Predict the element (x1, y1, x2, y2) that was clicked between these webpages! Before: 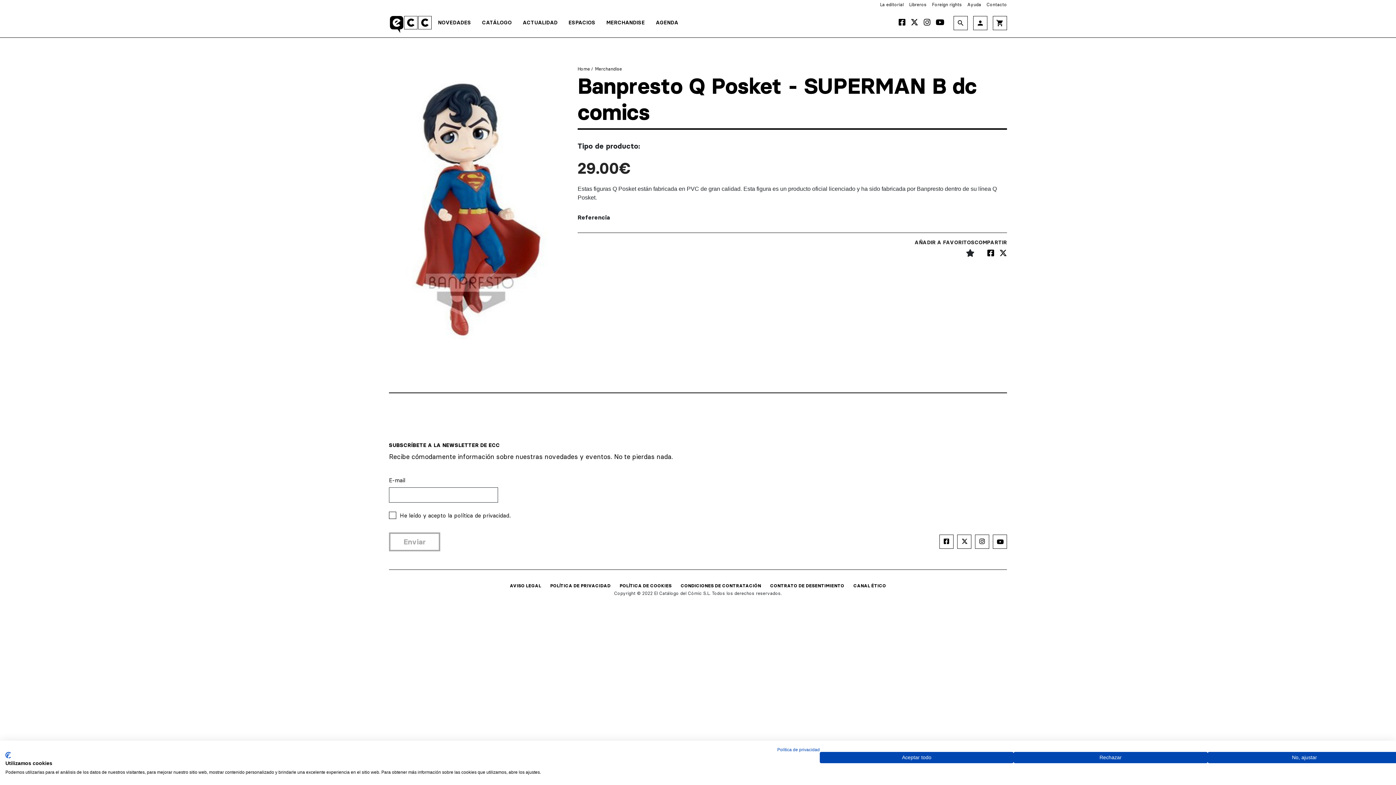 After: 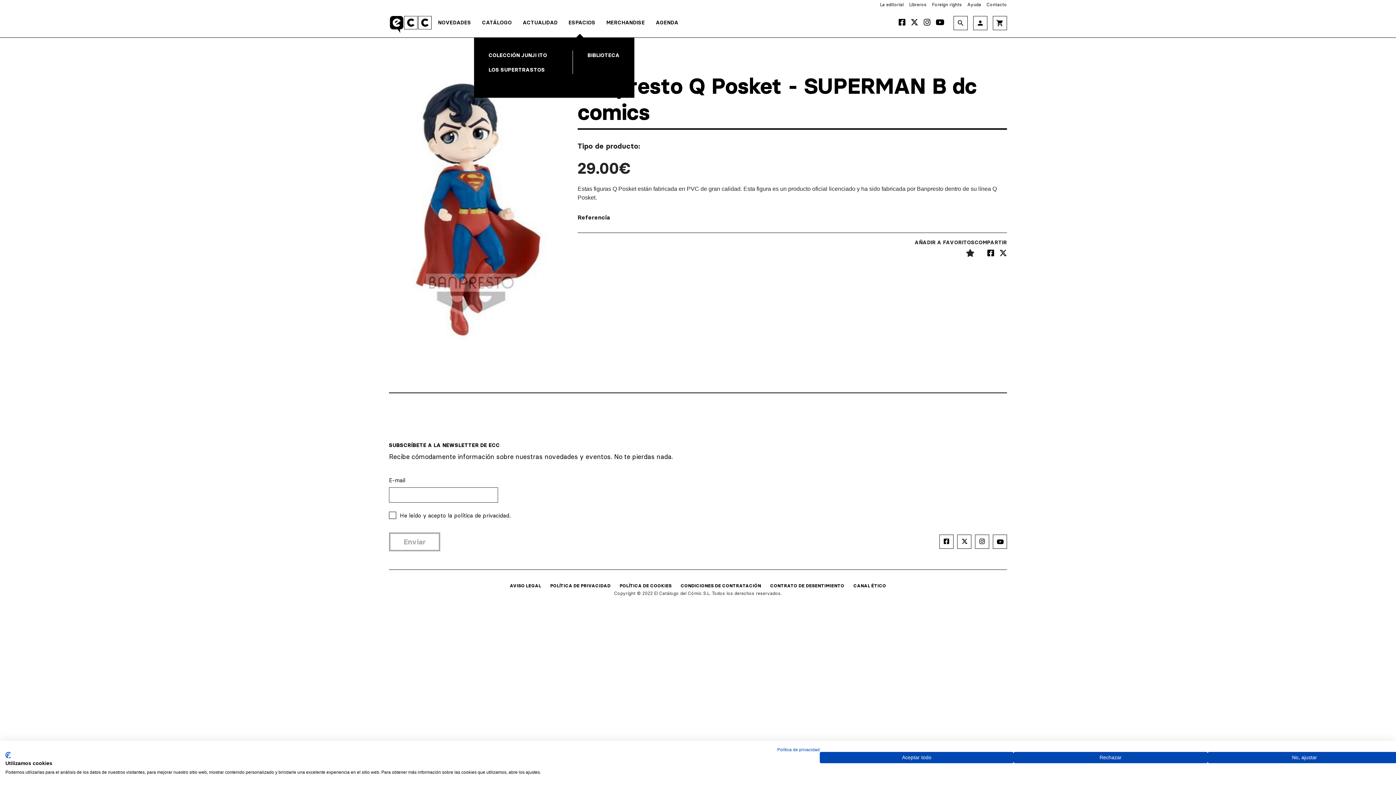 Action: label: ESPACIOS bbox: (568, 19, 595, 25)